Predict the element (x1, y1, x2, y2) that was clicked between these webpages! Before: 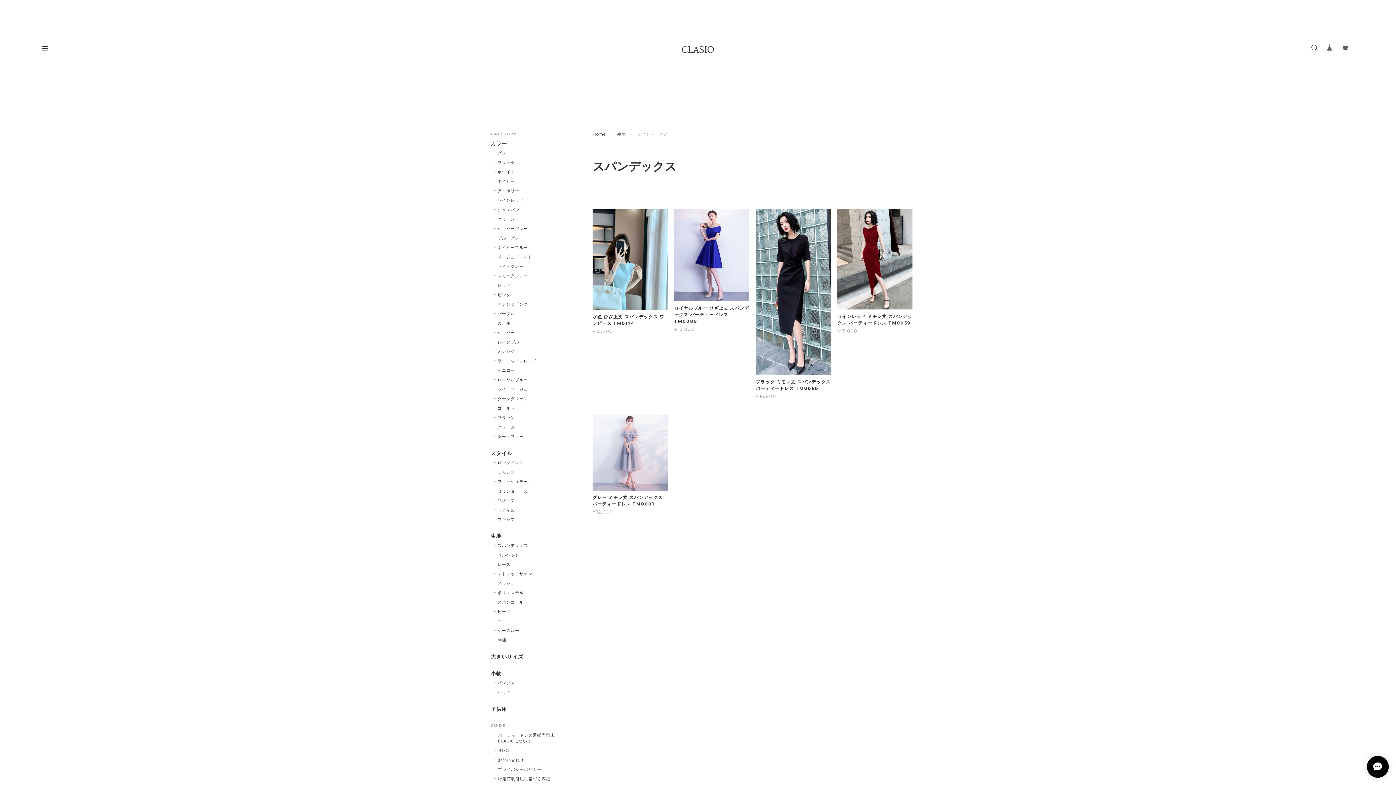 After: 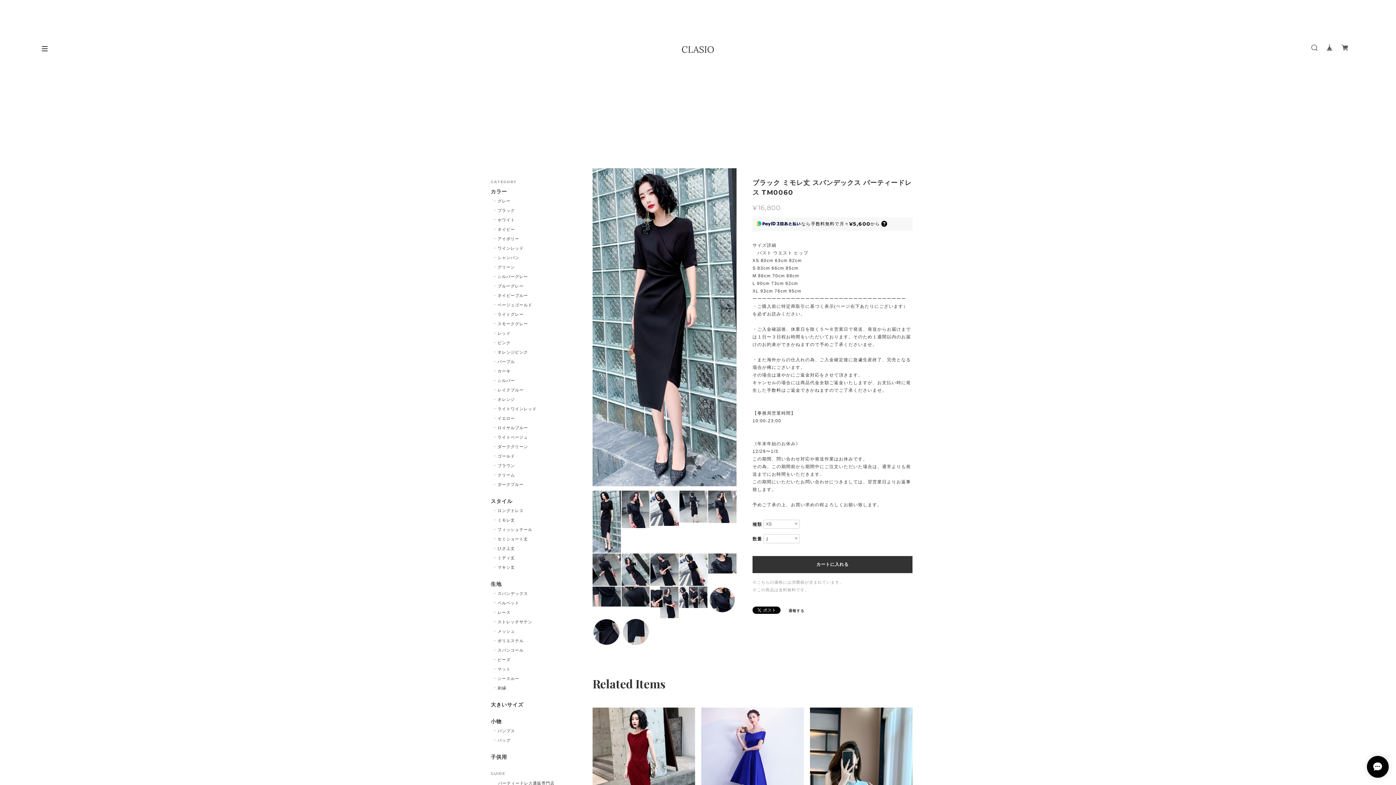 Action: bbox: (755, 209, 831, 375)